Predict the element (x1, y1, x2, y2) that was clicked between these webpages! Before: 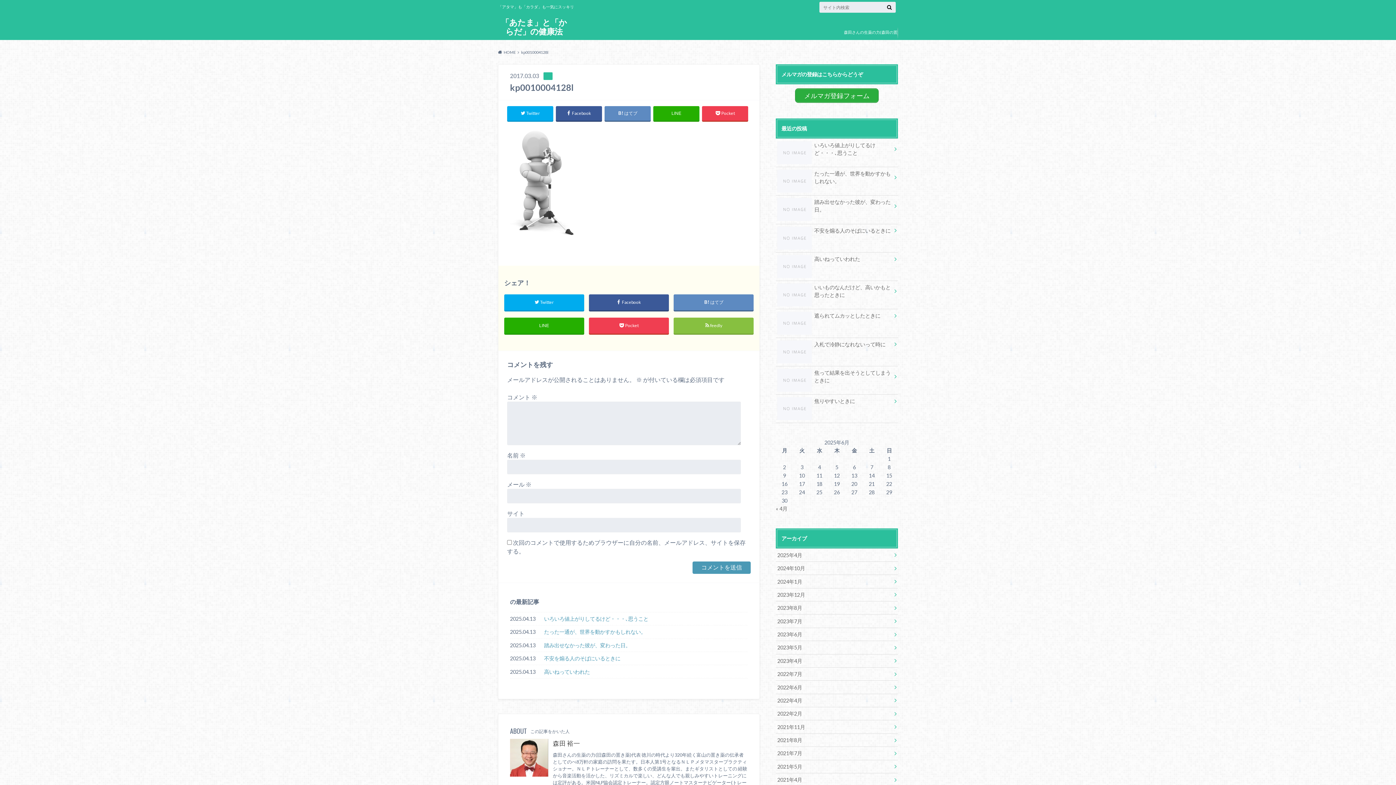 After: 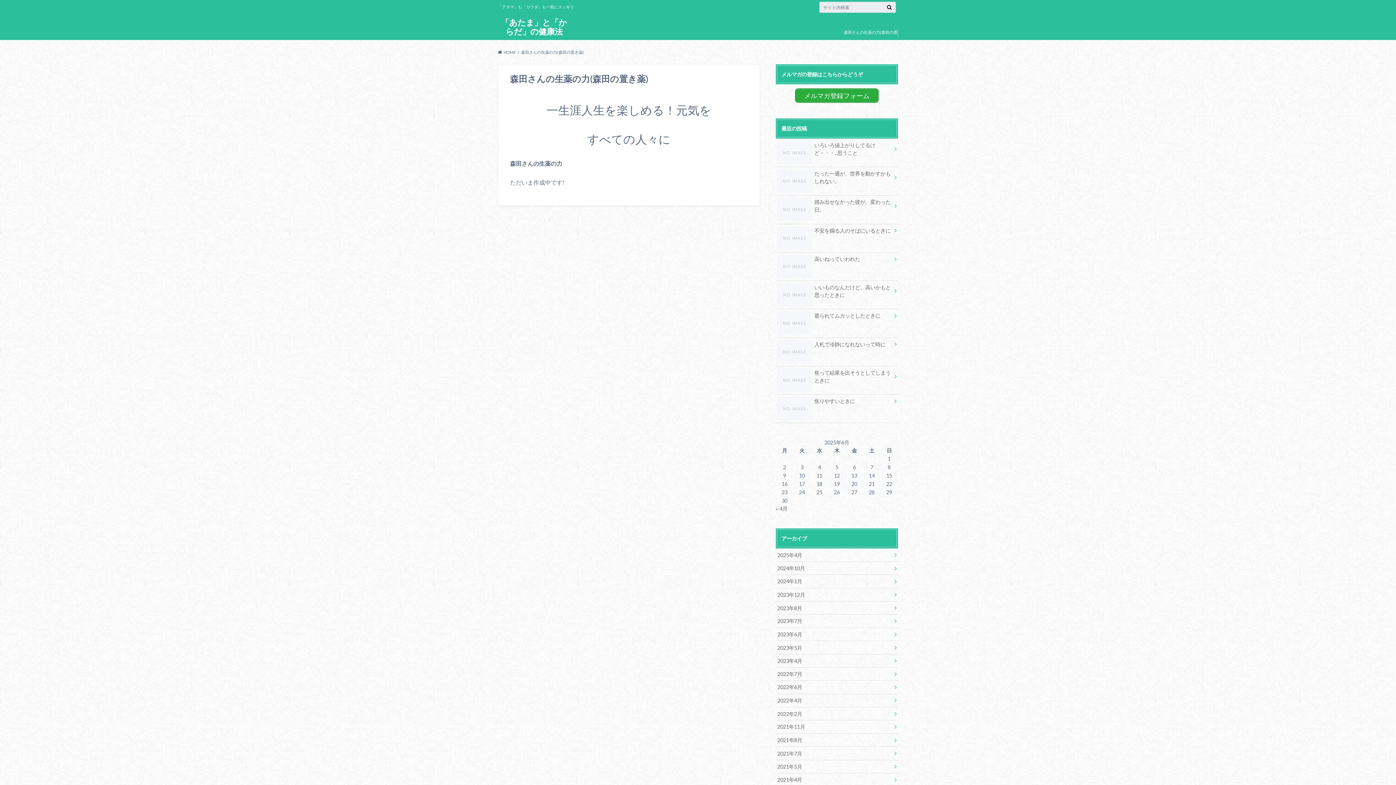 Action: label: 森田さんの生薬の力(森田の置き薬) bbox: (843, 16, 898, 48)